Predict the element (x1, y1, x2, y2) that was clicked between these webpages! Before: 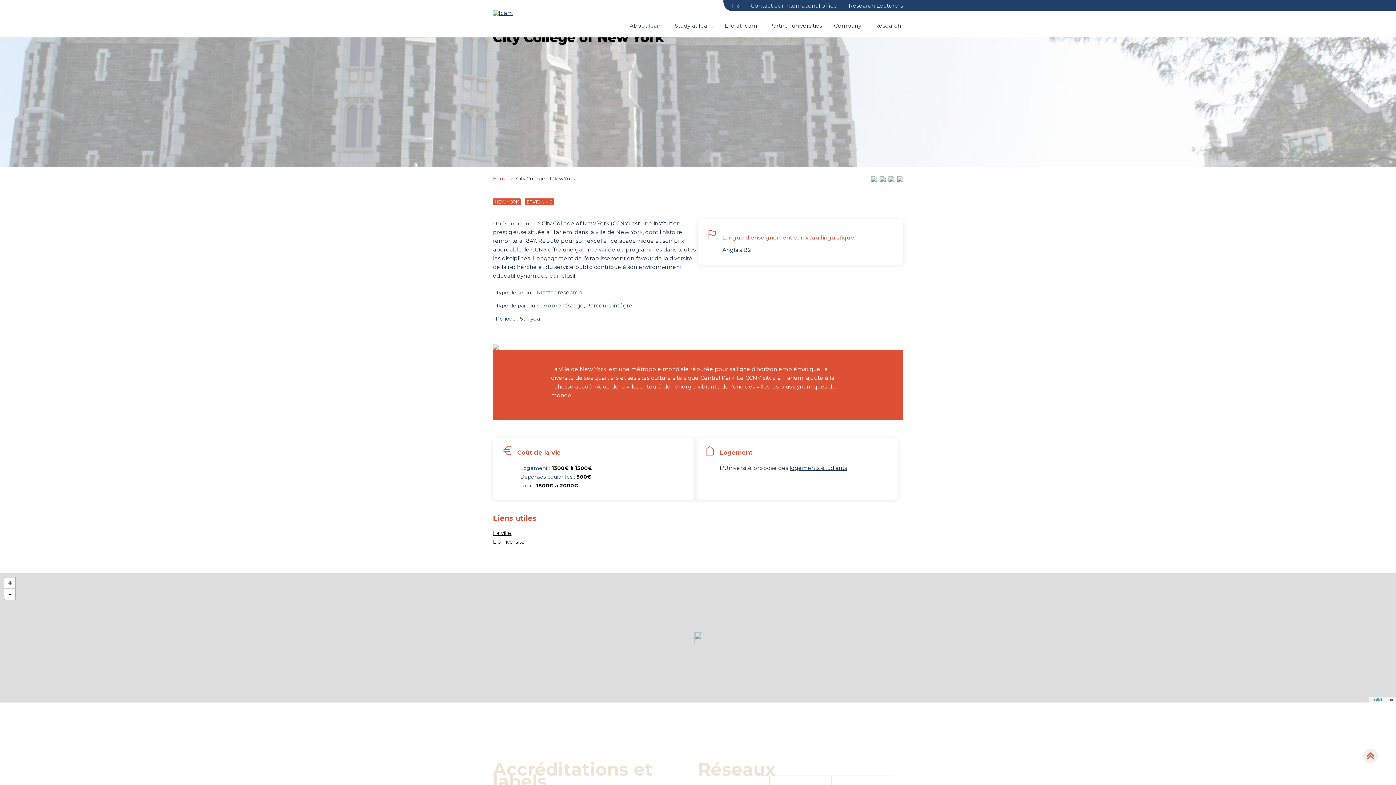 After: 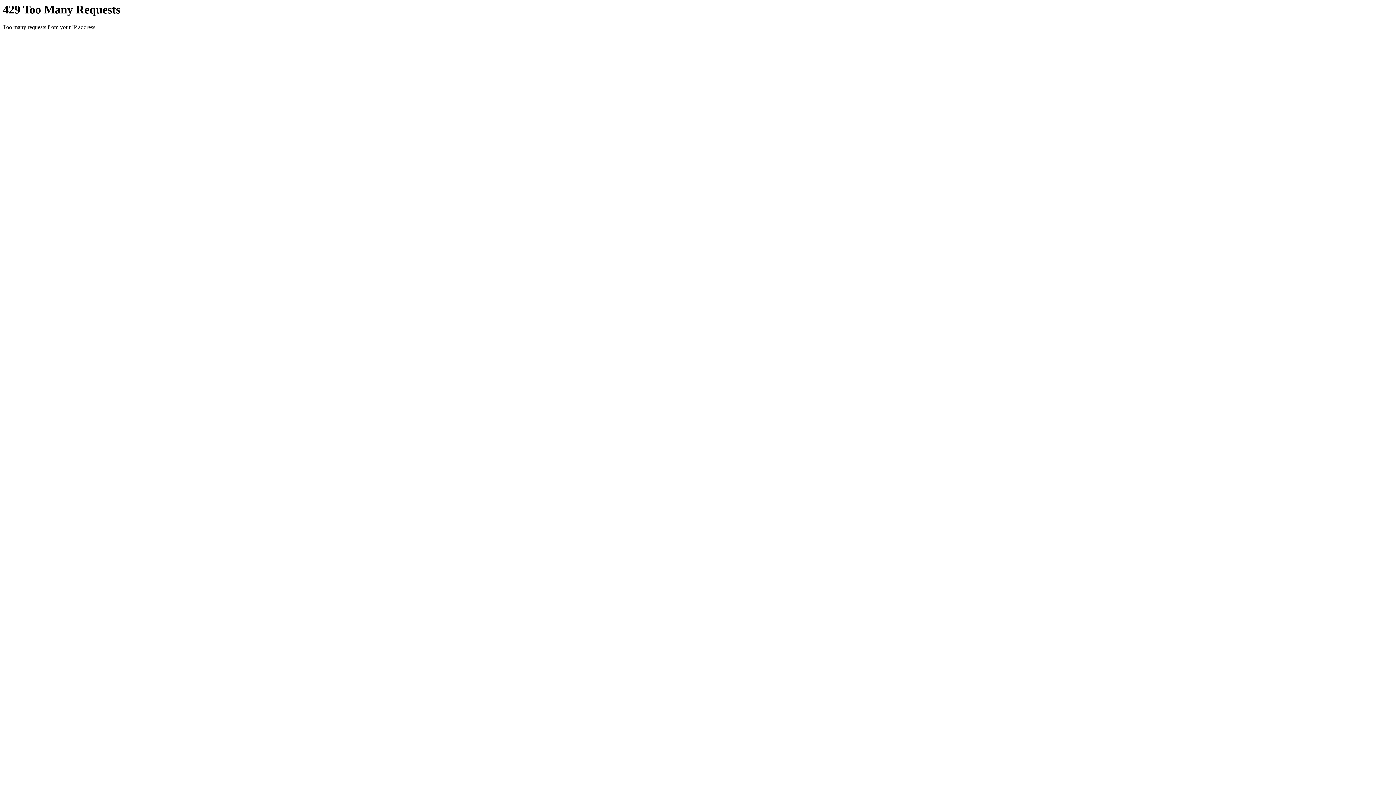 Action: bbox: (493, 0, 529, 37)